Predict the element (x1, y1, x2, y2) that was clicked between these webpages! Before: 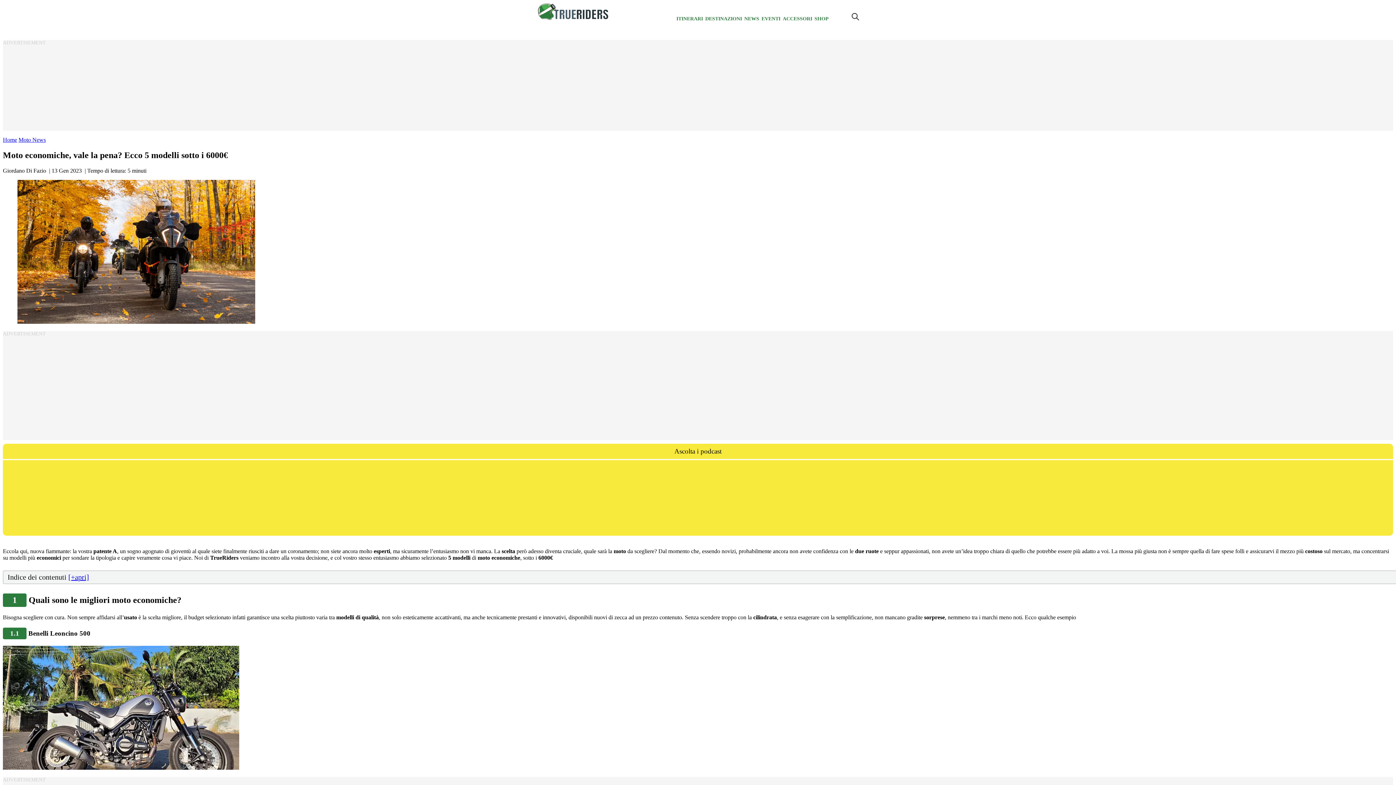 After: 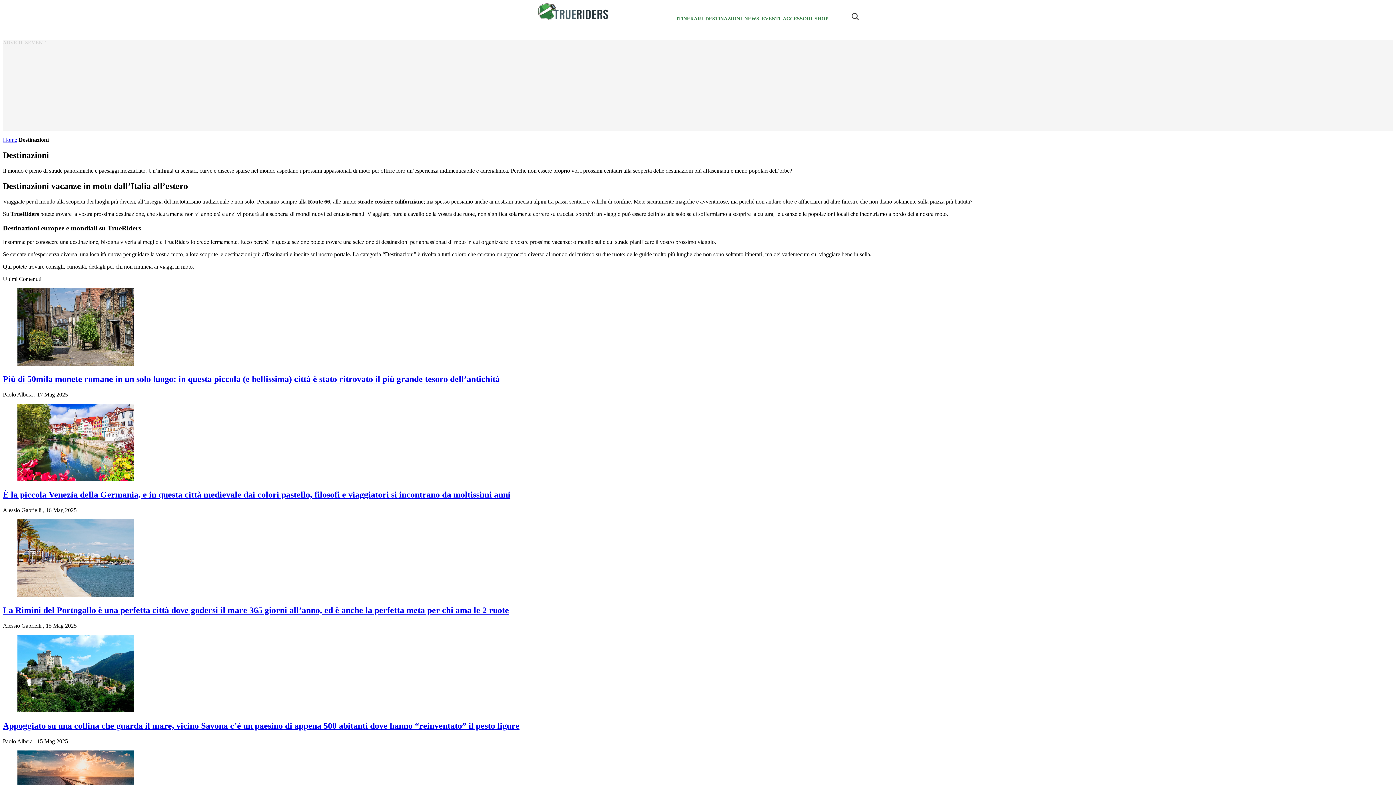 Action: bbox: (705, 16, 742, 21) label: DESTINAZIONI